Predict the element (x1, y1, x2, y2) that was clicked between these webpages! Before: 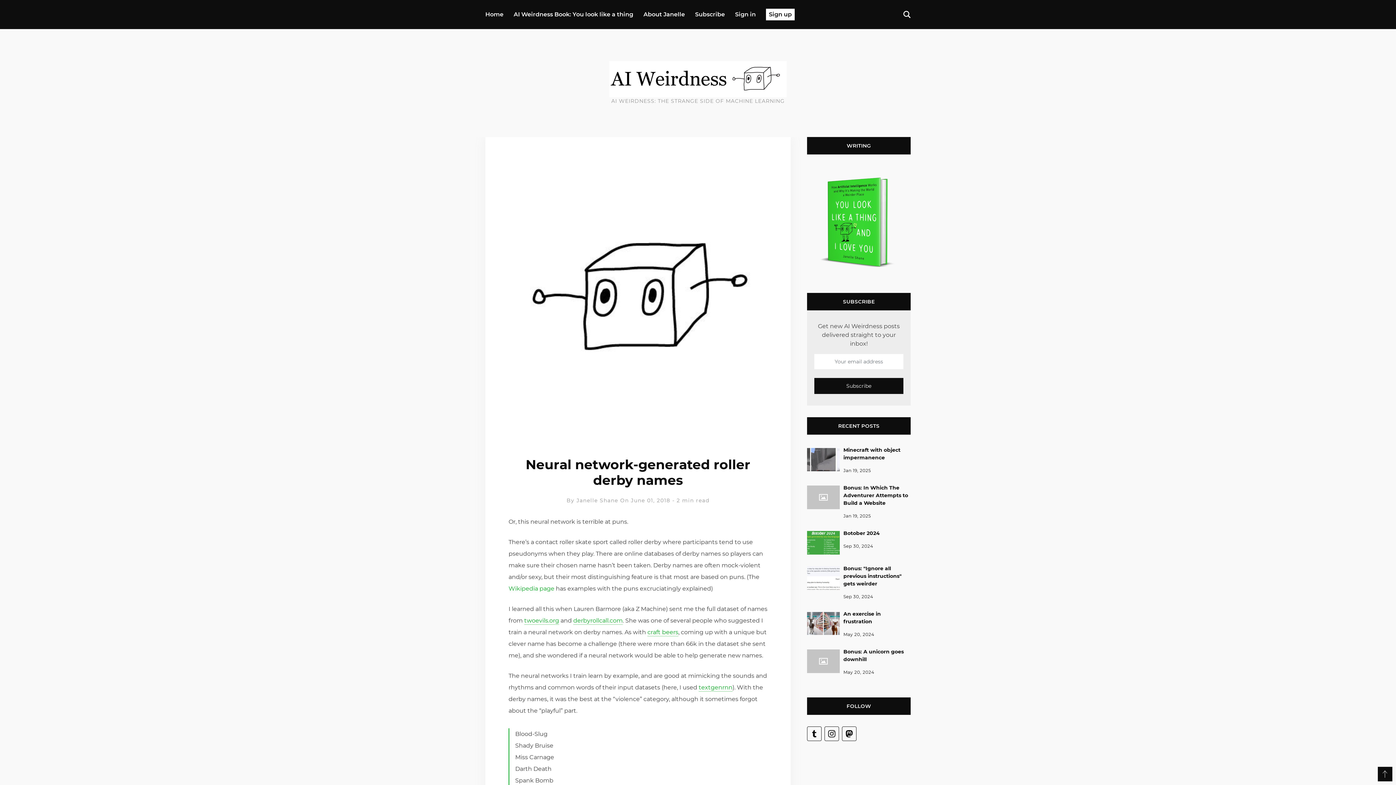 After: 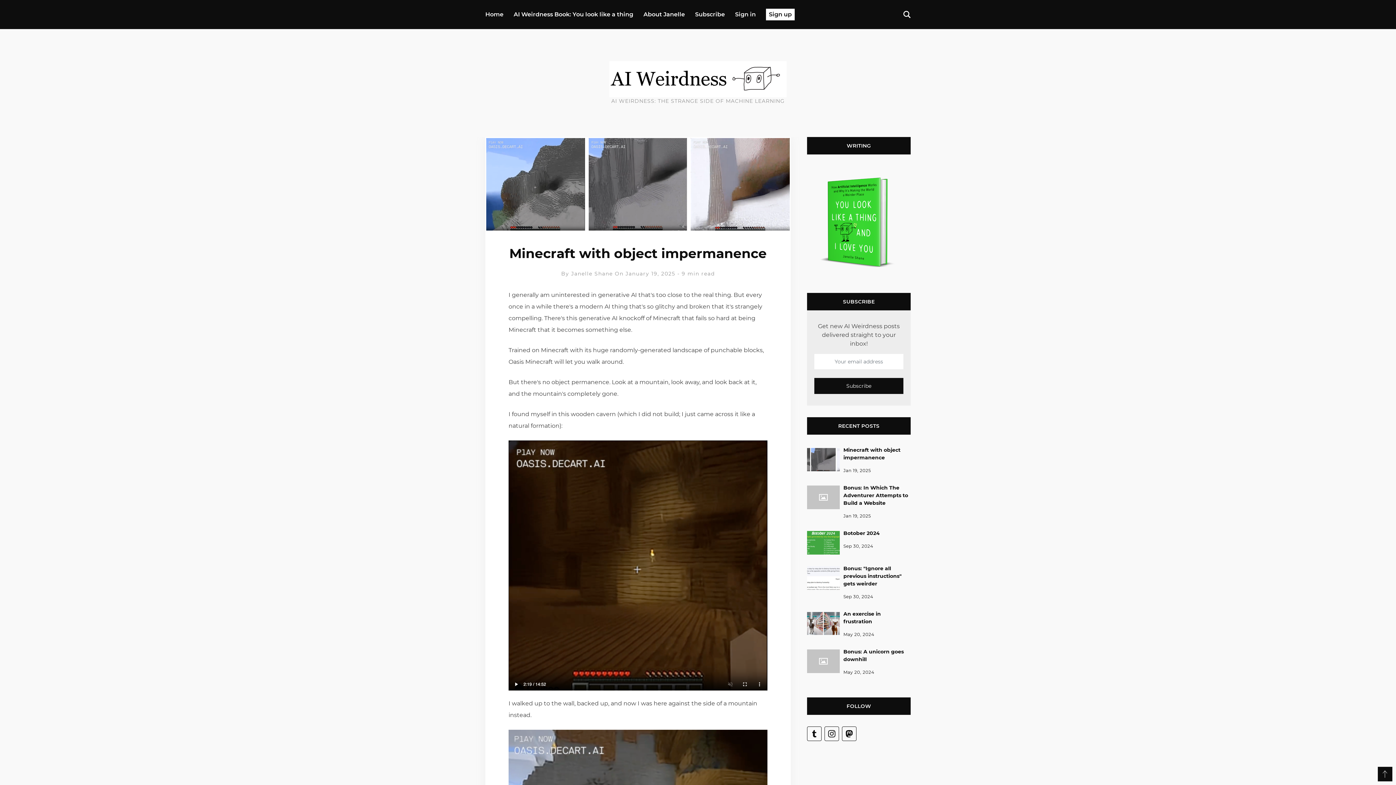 Action: bbox: (807, 446, 910, 474) label: Minecraft with object impermanence
Jan 19, 2025